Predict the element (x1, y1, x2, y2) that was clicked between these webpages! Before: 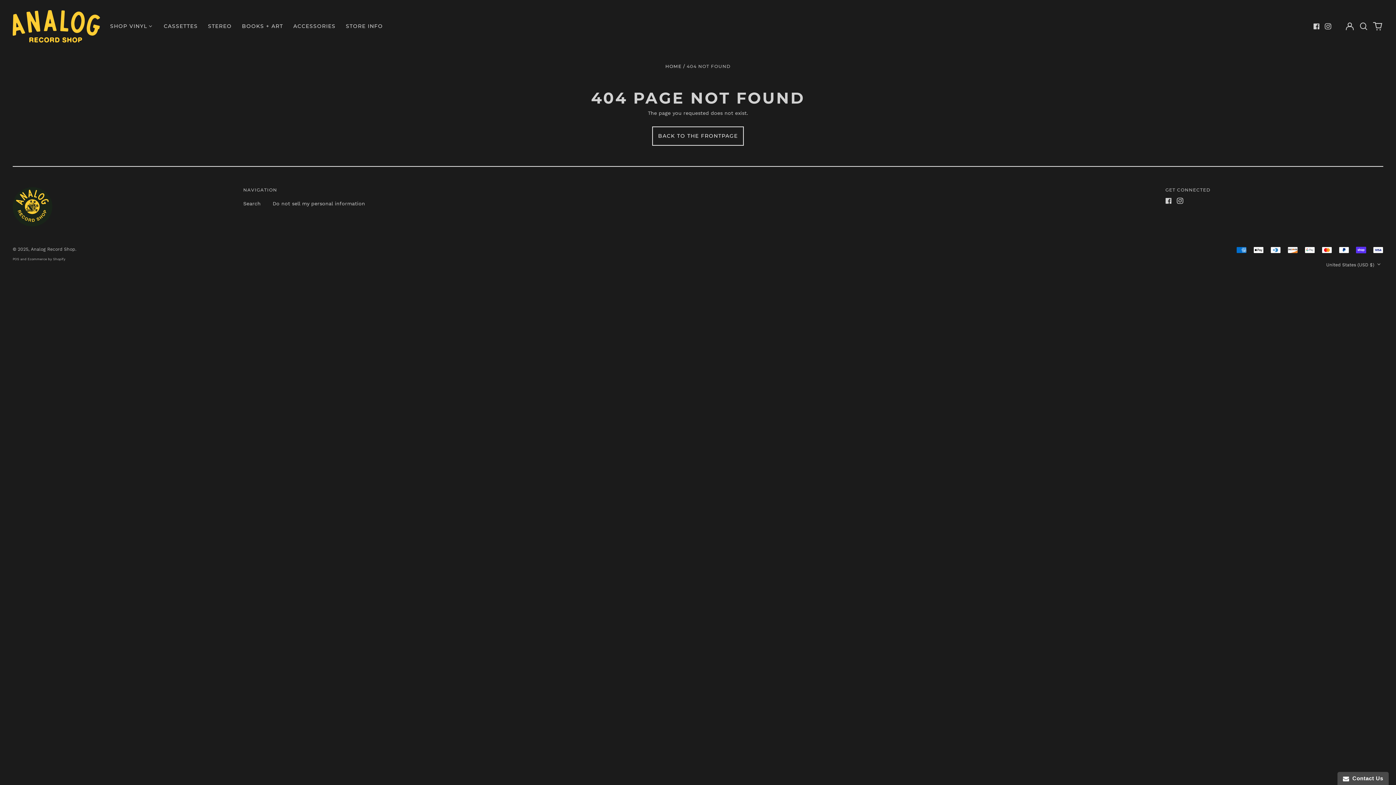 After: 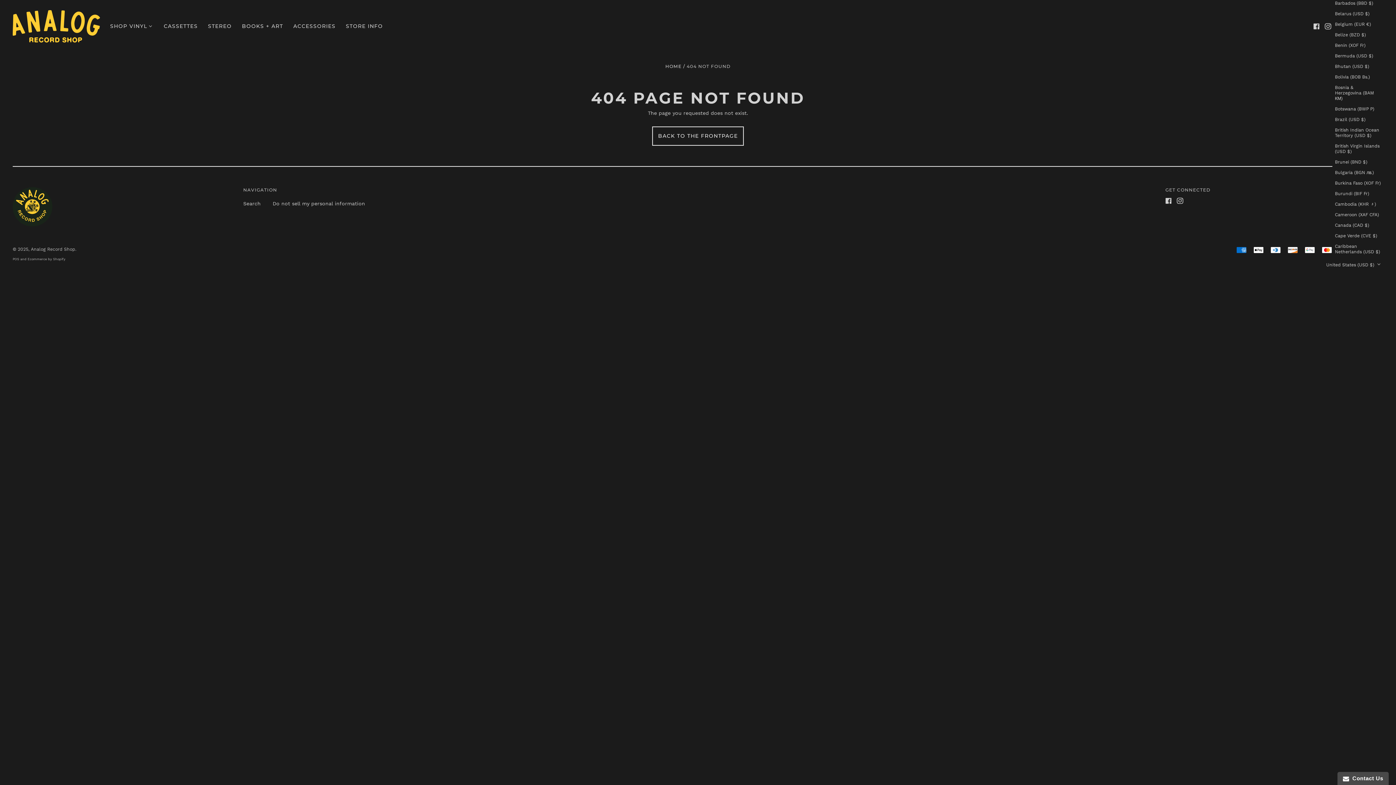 Action: bbox: (1324, 259, 1383, 270) label: United States (USD $) 